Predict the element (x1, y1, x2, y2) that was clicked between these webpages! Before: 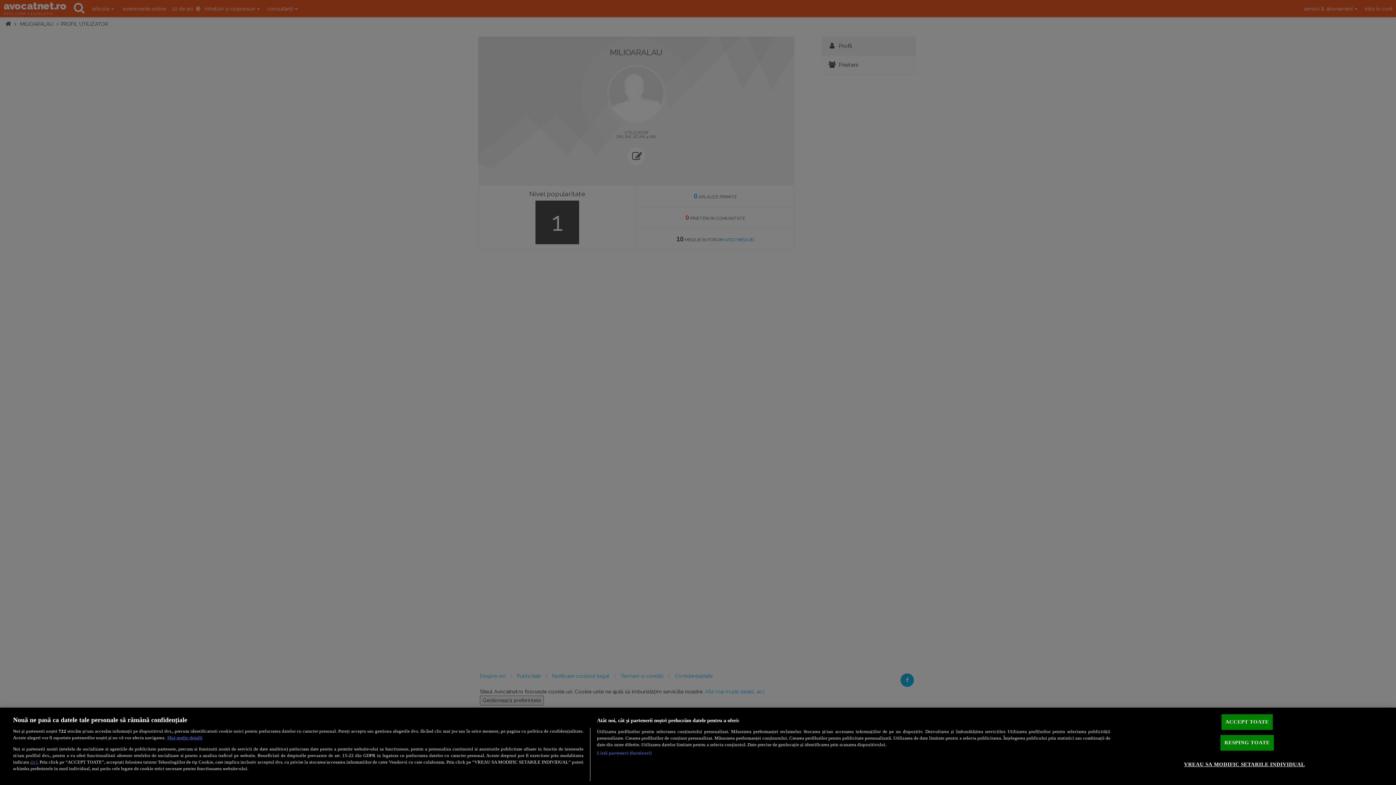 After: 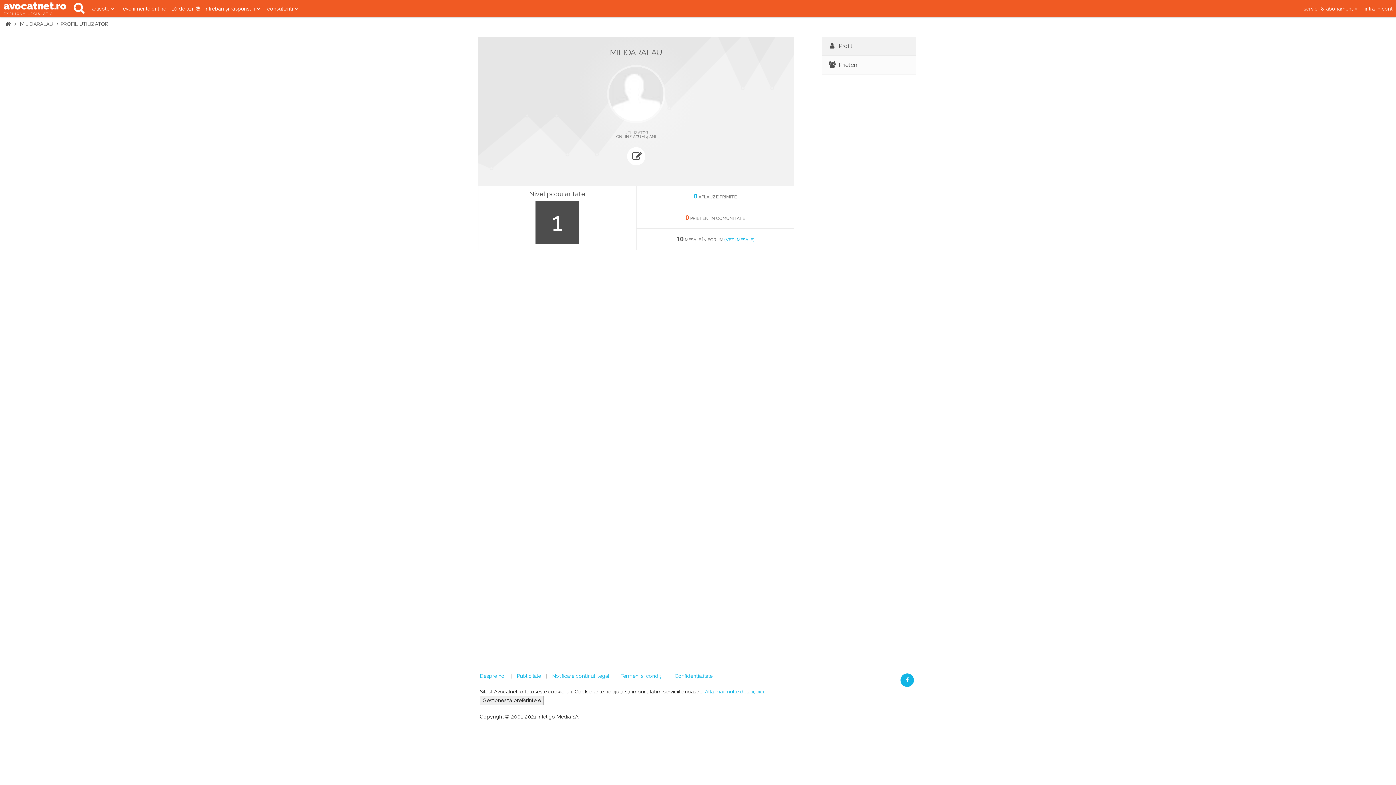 Action: bbox: (1220, 735, 1274, 751) label: RESPING TOATE